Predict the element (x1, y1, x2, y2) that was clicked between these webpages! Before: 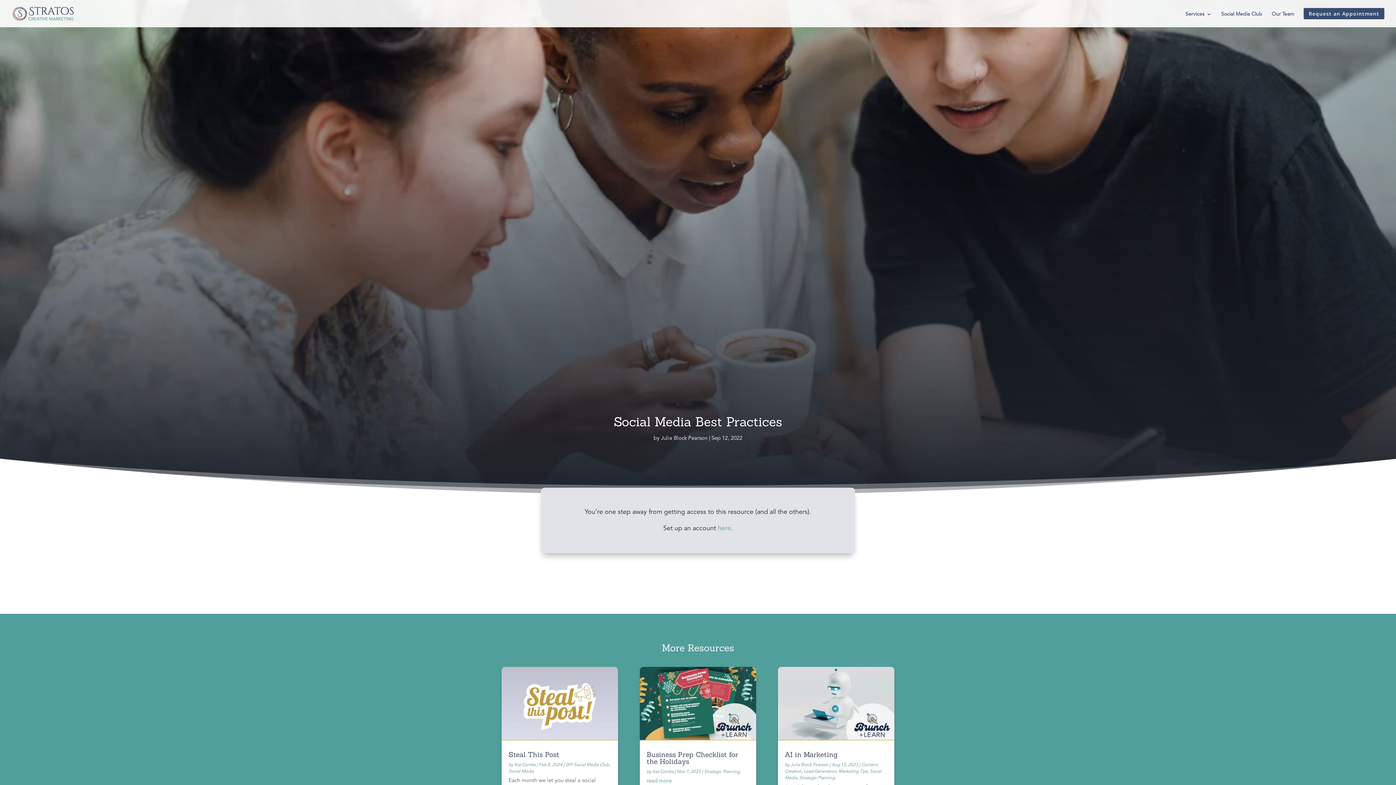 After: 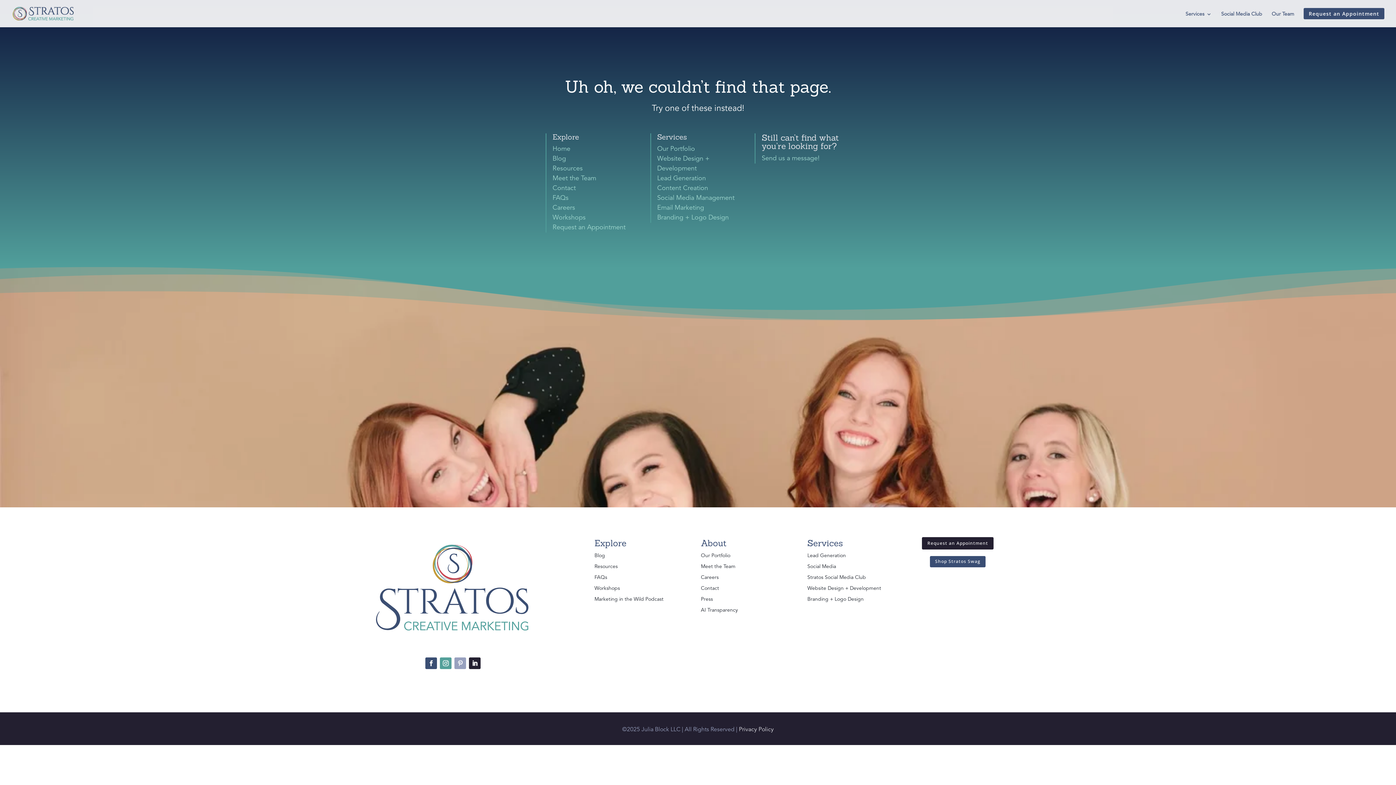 Action: label: here bbox: (718, 525, 731, 531)